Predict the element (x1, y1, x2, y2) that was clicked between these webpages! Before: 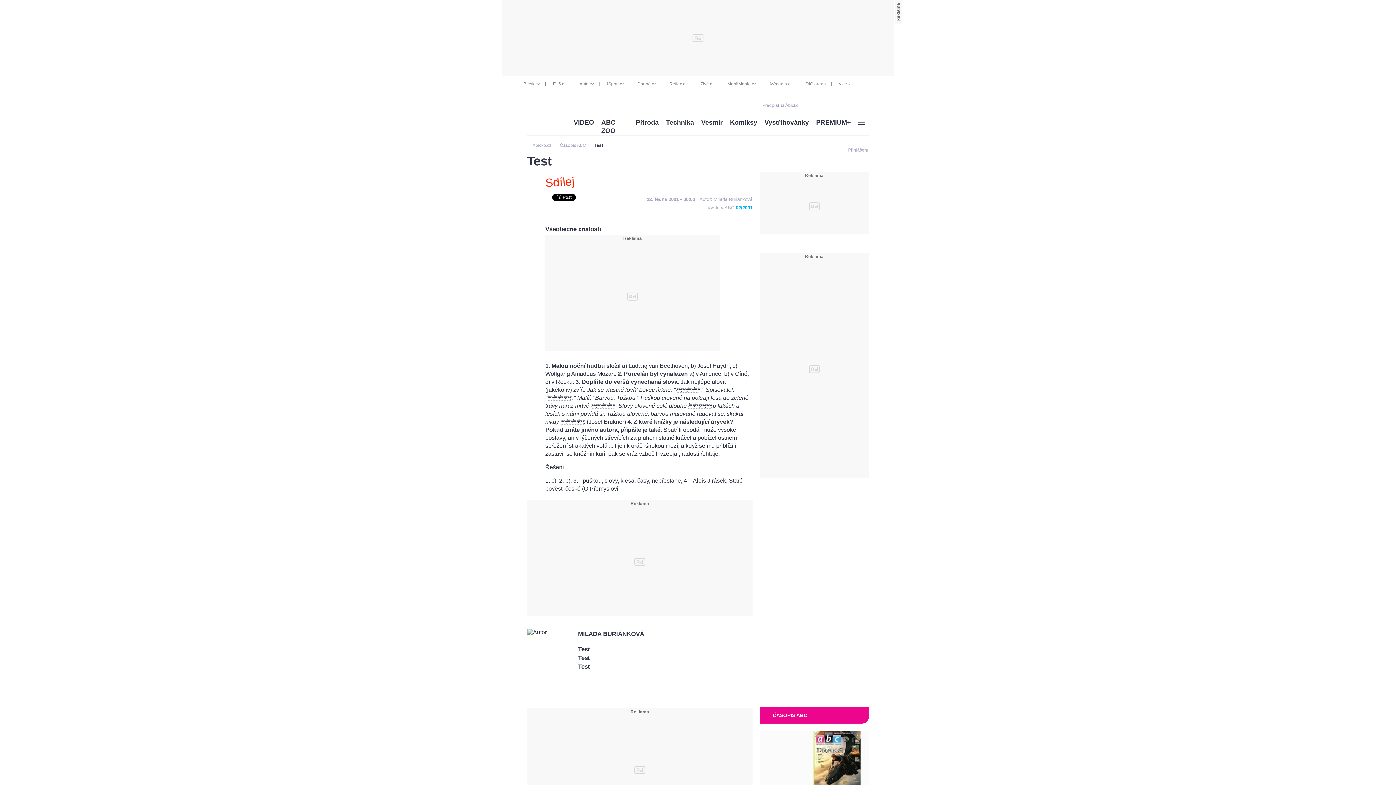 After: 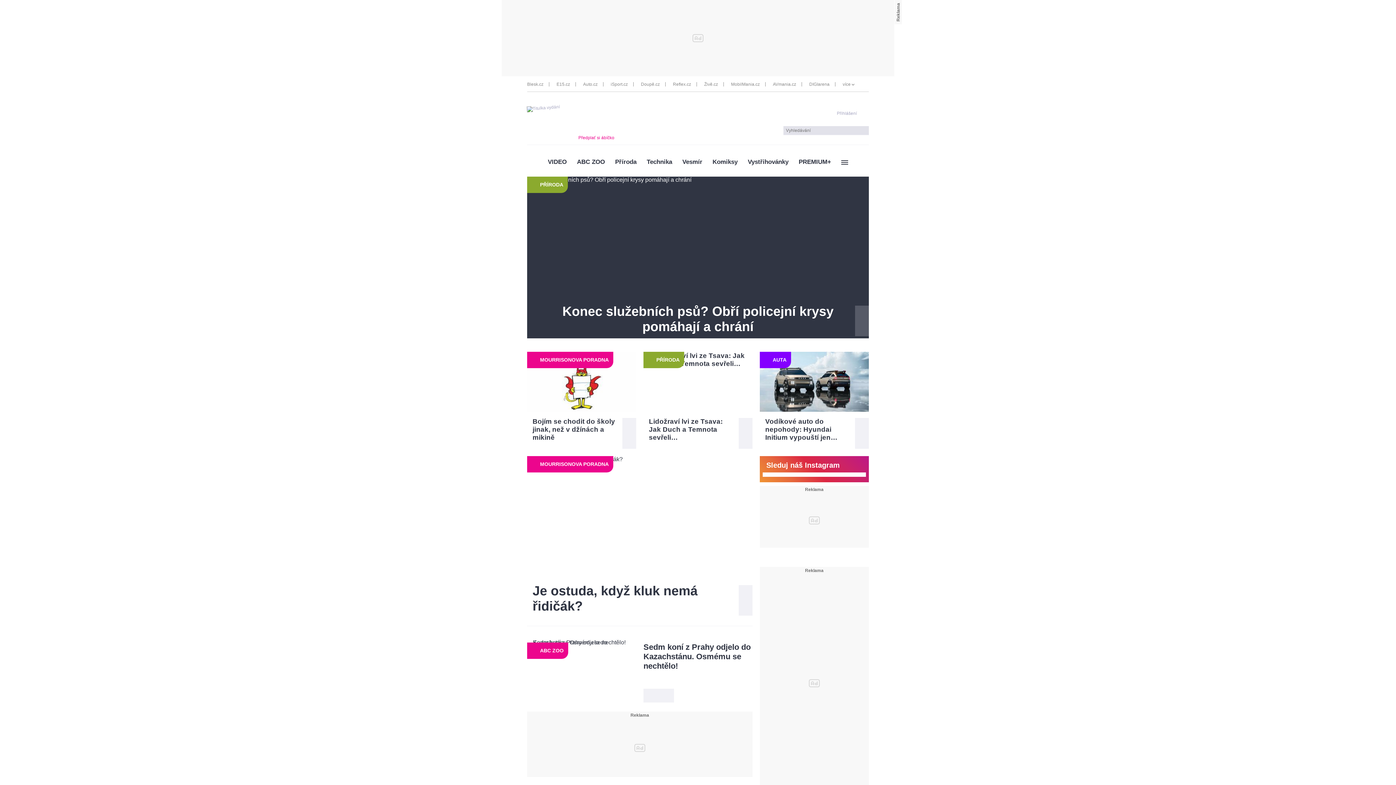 Action: label: Ábíčko.cz bbox: (532, 142, 551, 148)